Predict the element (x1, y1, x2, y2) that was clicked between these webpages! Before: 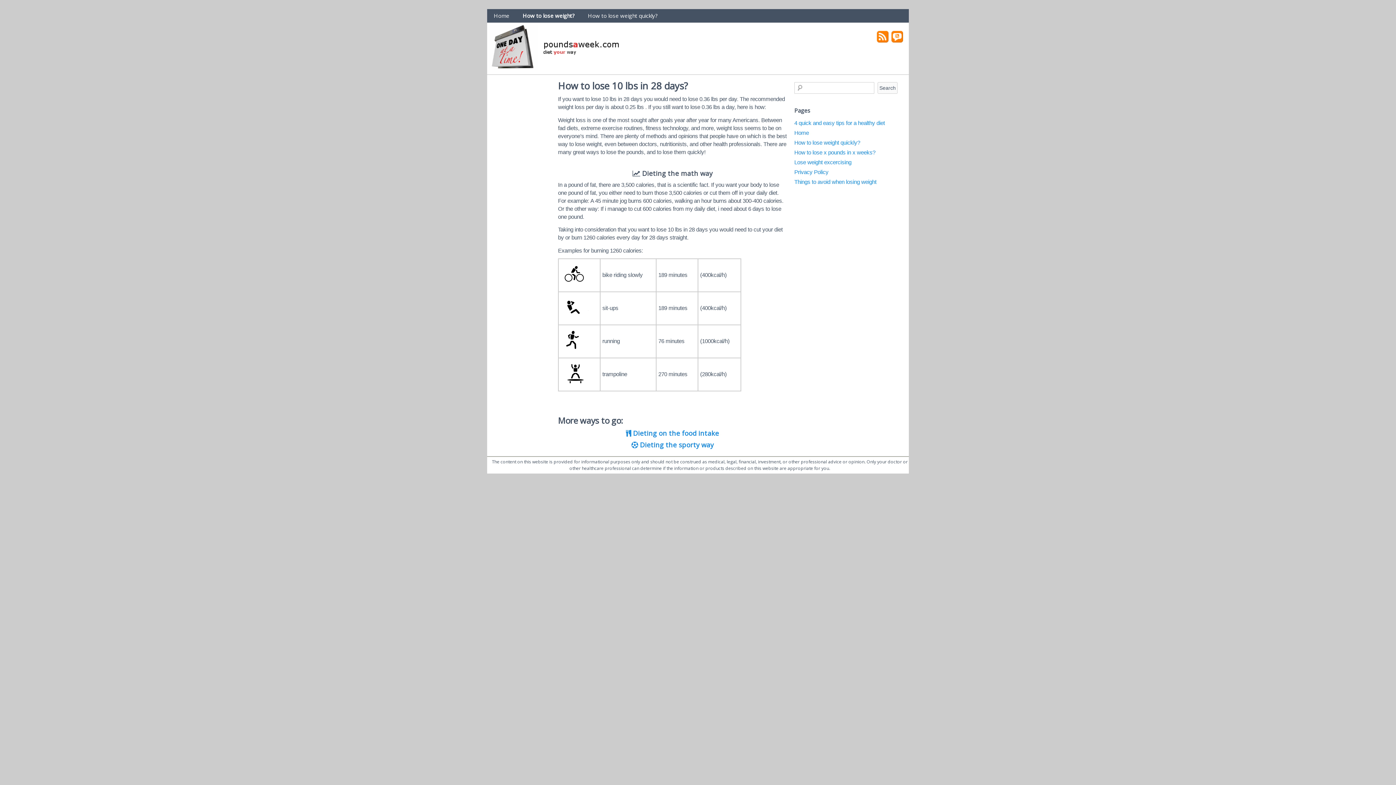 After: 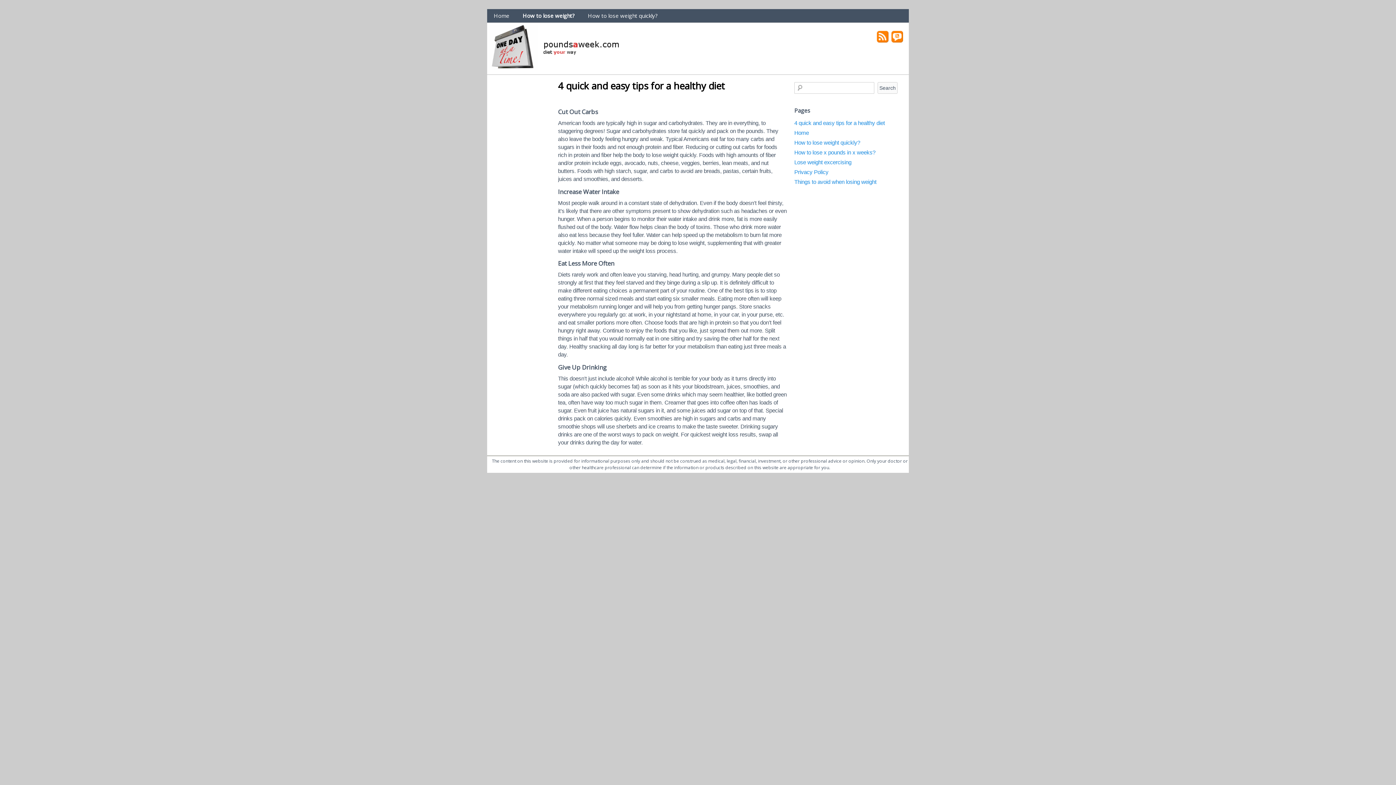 Action: label: 4 quick and easy tips for a healthy diet bbox: (794, 120, 885, 126)